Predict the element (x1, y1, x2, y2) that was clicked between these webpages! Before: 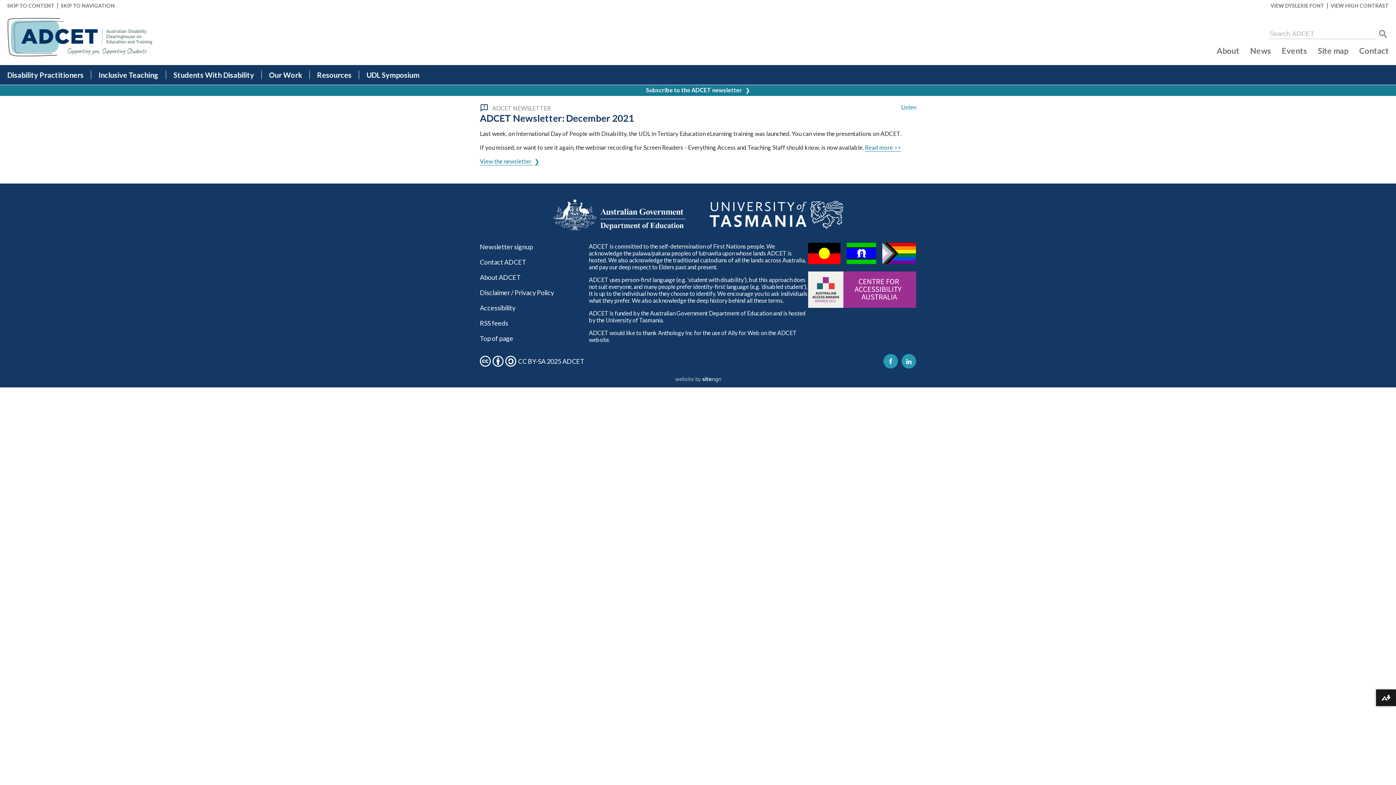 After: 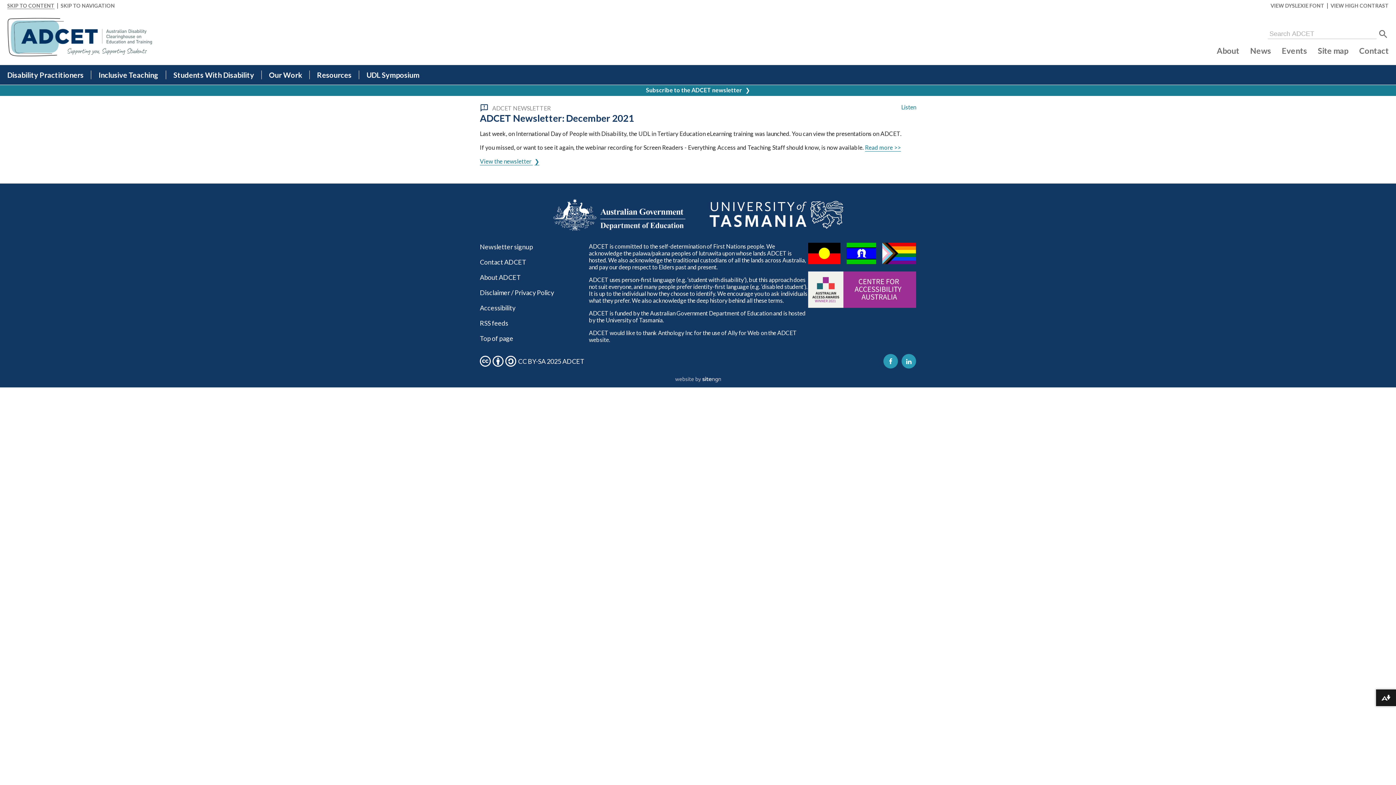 Action: label: SKIP TO CONTENT bbox: (7, 2, 54, 8)